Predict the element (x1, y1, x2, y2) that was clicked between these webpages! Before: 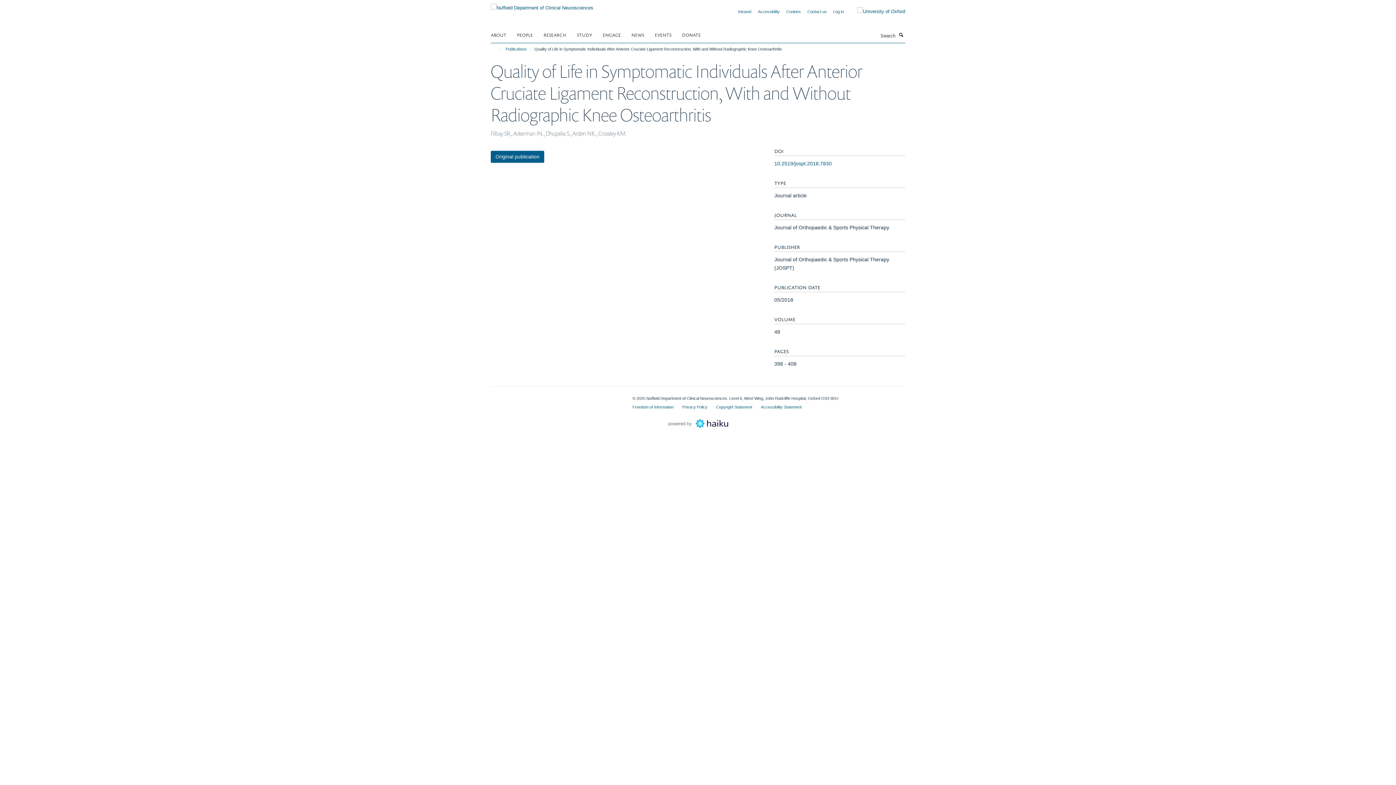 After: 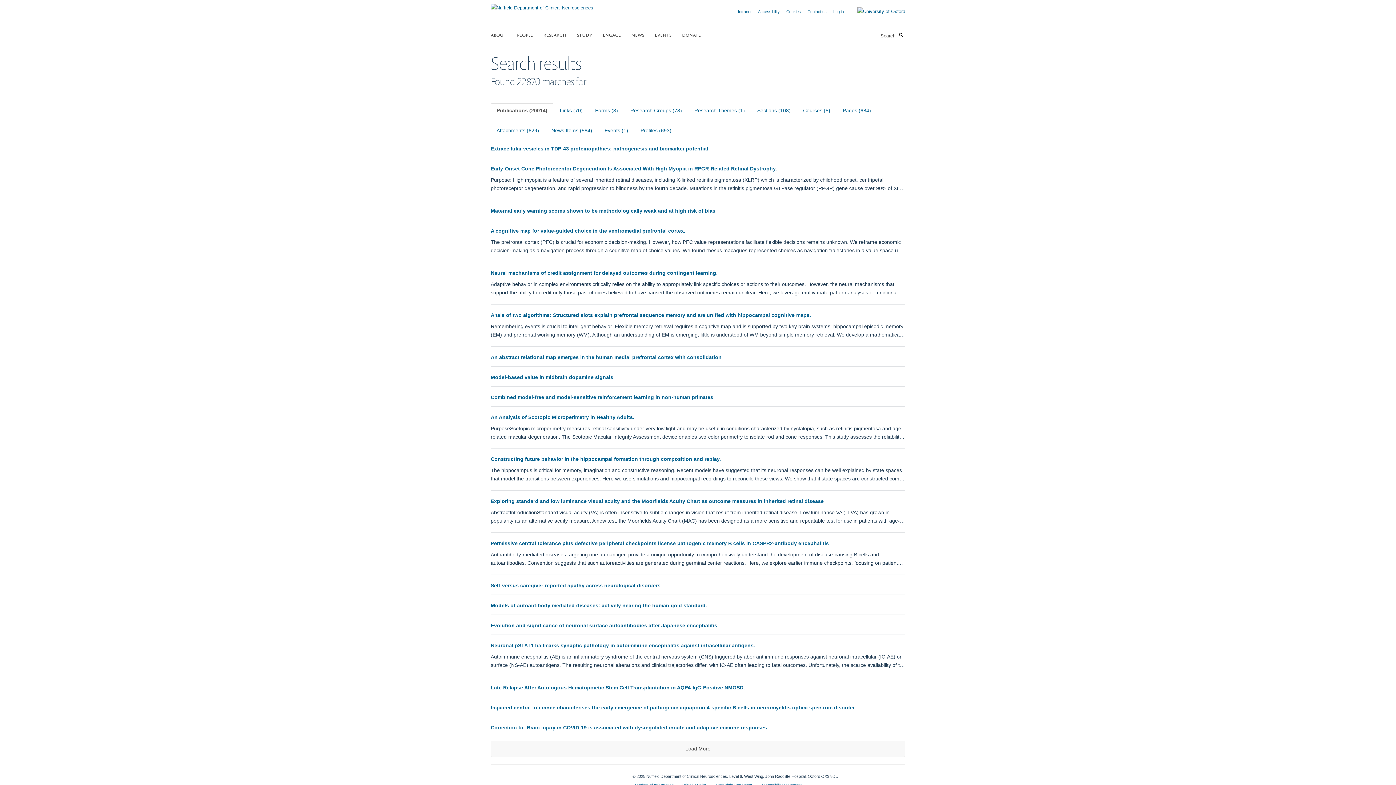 Action: label: Search bbox: (897, 31, 905, 38)